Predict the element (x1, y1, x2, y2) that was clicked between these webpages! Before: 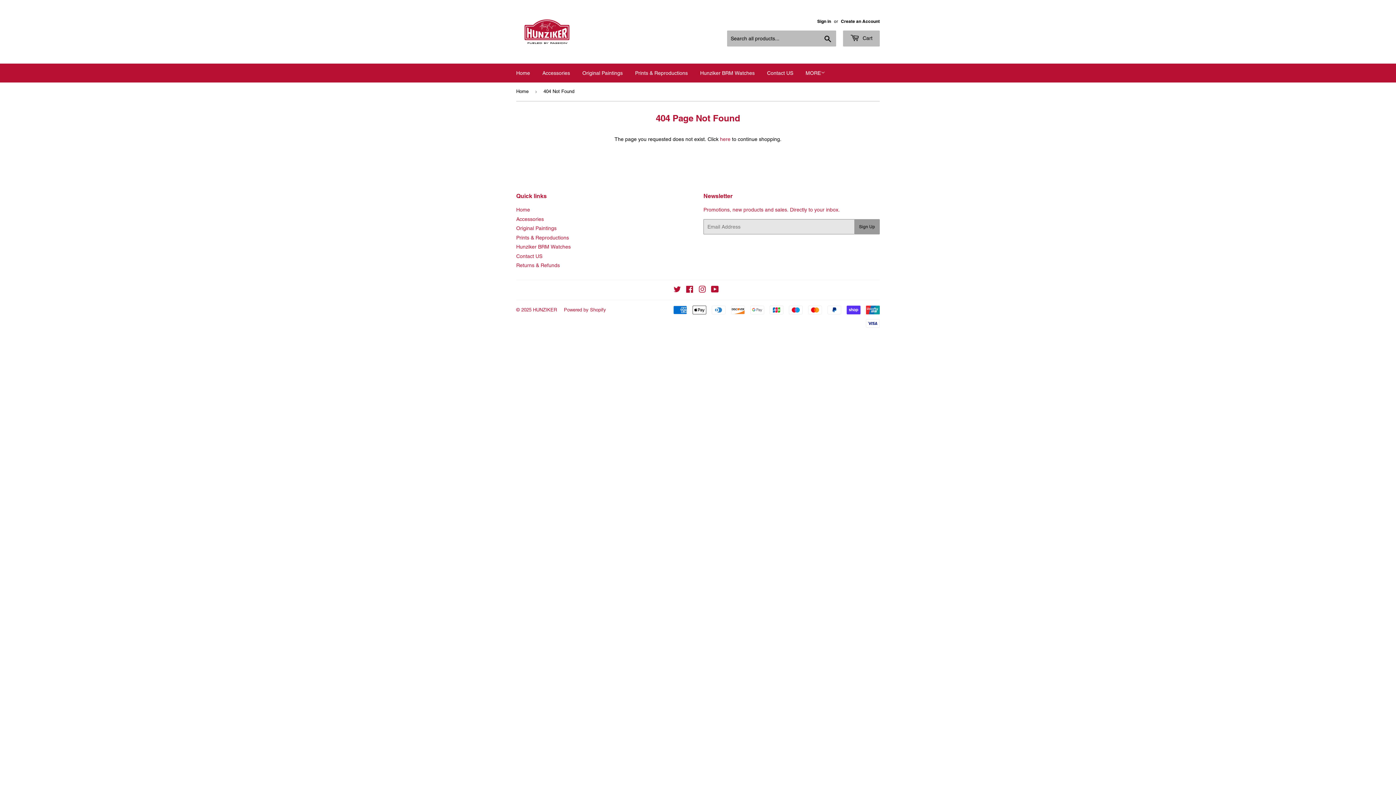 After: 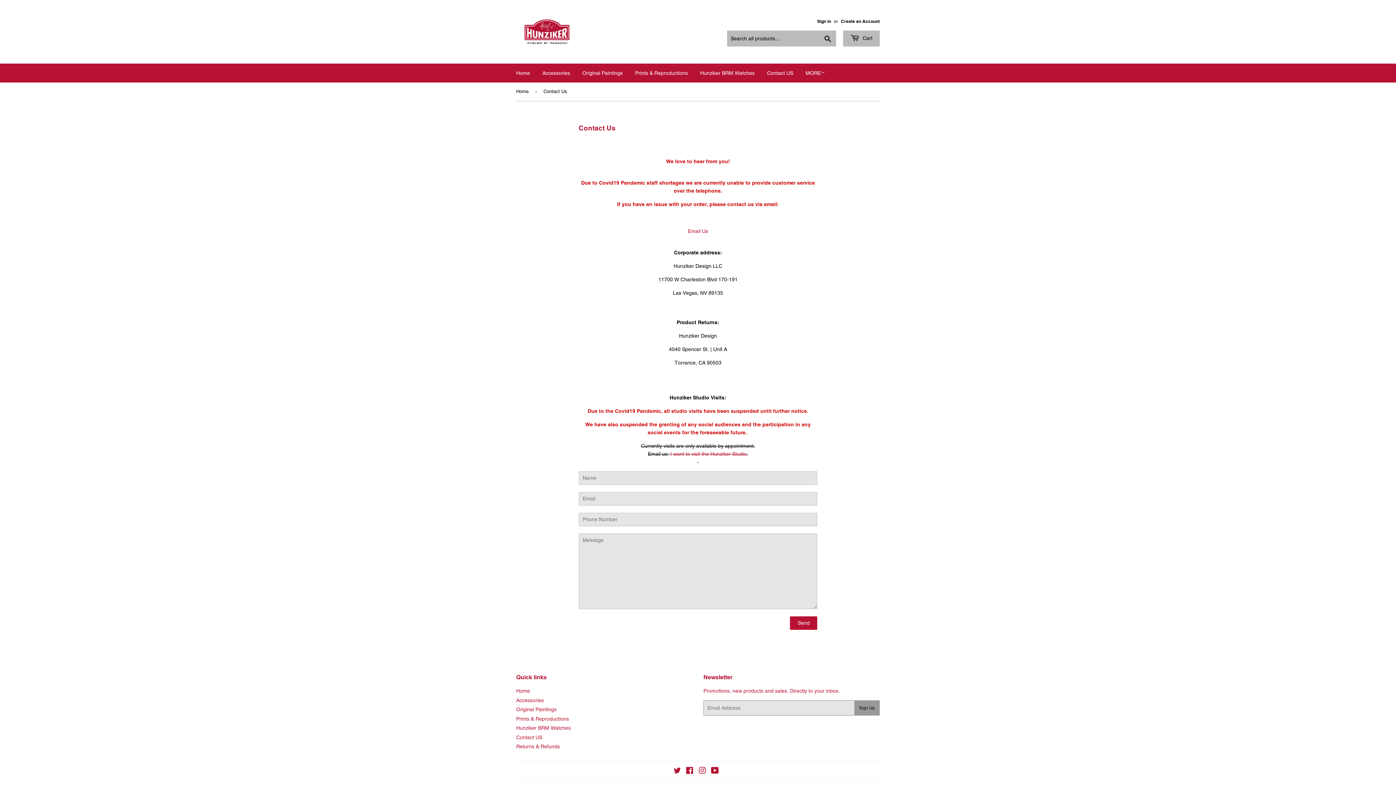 Action: label: Contact US bbox: (516, 253, 542, 259)